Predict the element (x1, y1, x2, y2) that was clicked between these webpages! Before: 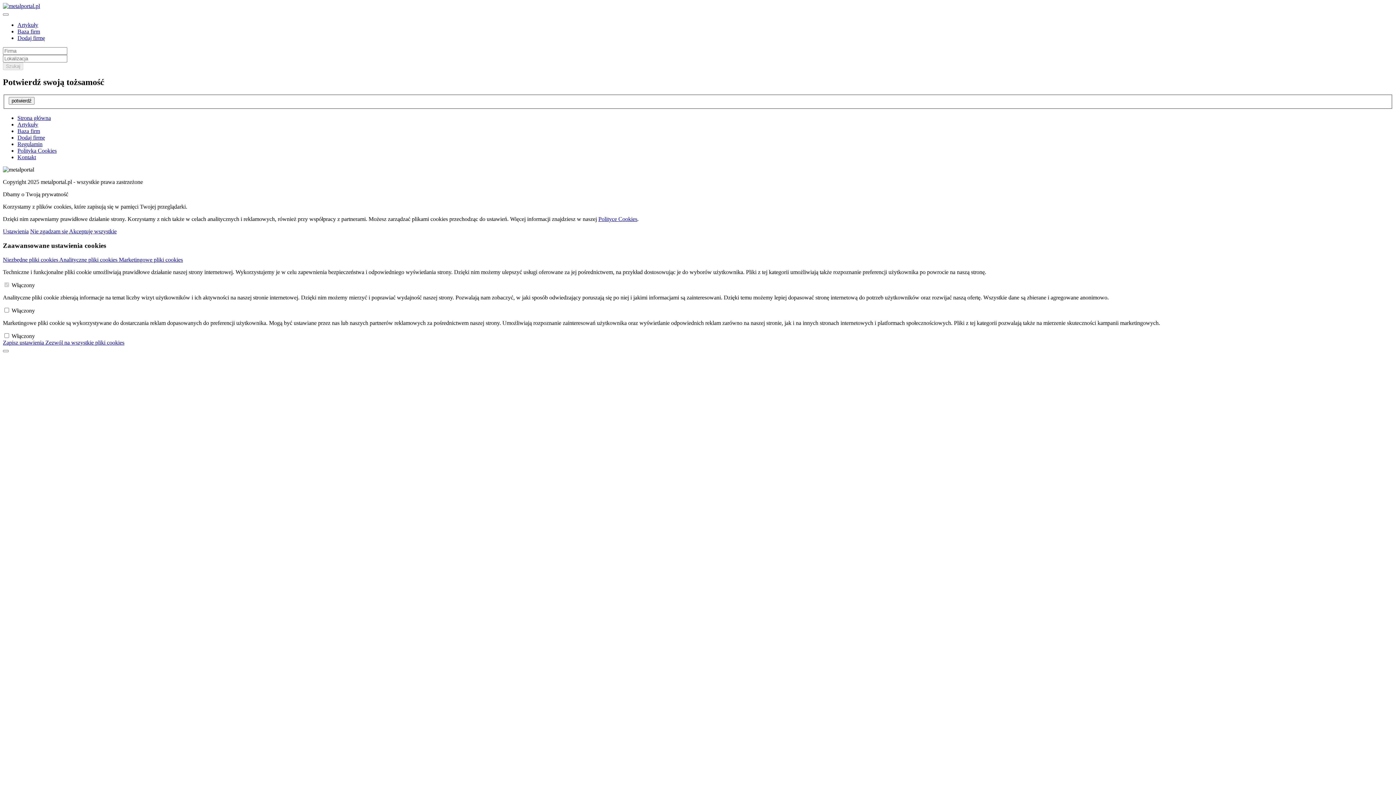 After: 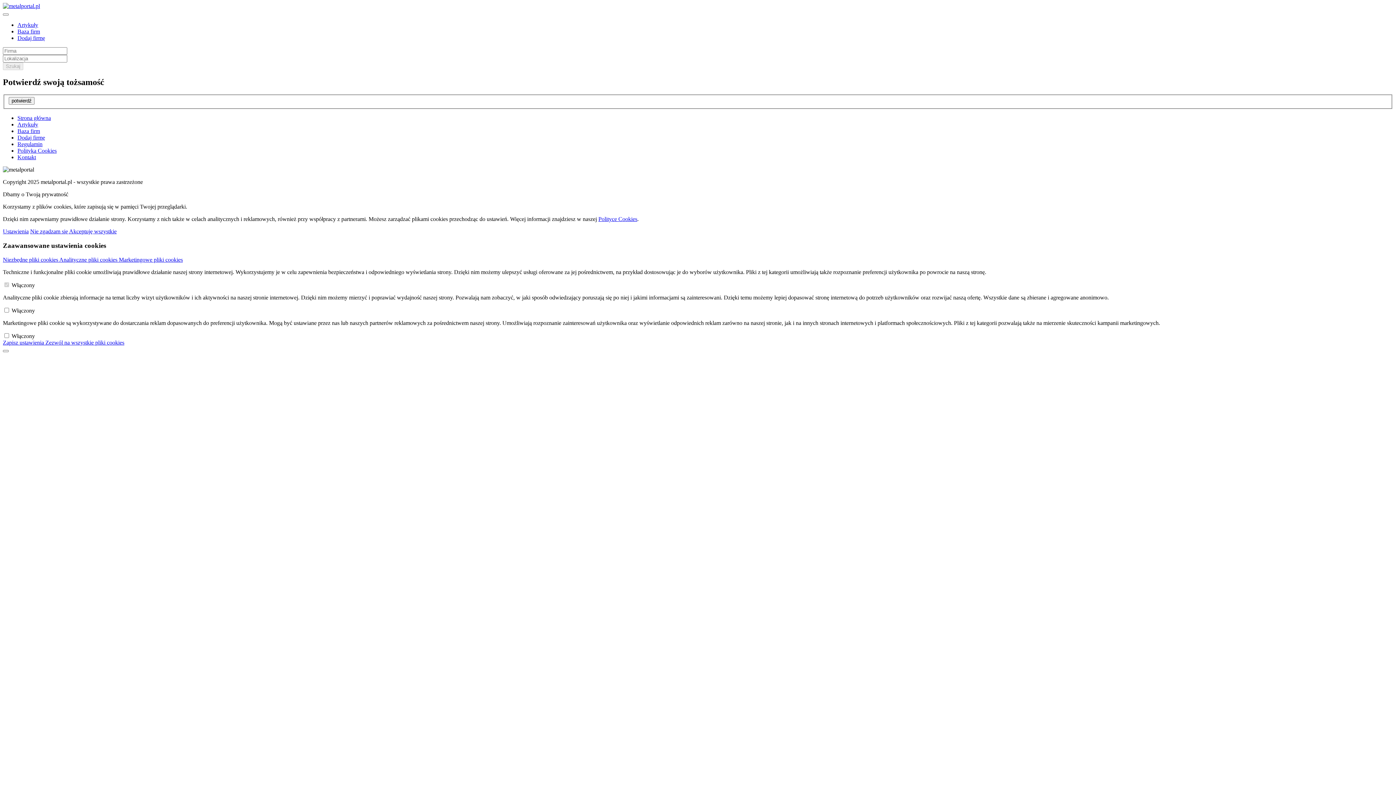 Action: bbox: (17, 34, 45, 41) label: Dodaj firmę